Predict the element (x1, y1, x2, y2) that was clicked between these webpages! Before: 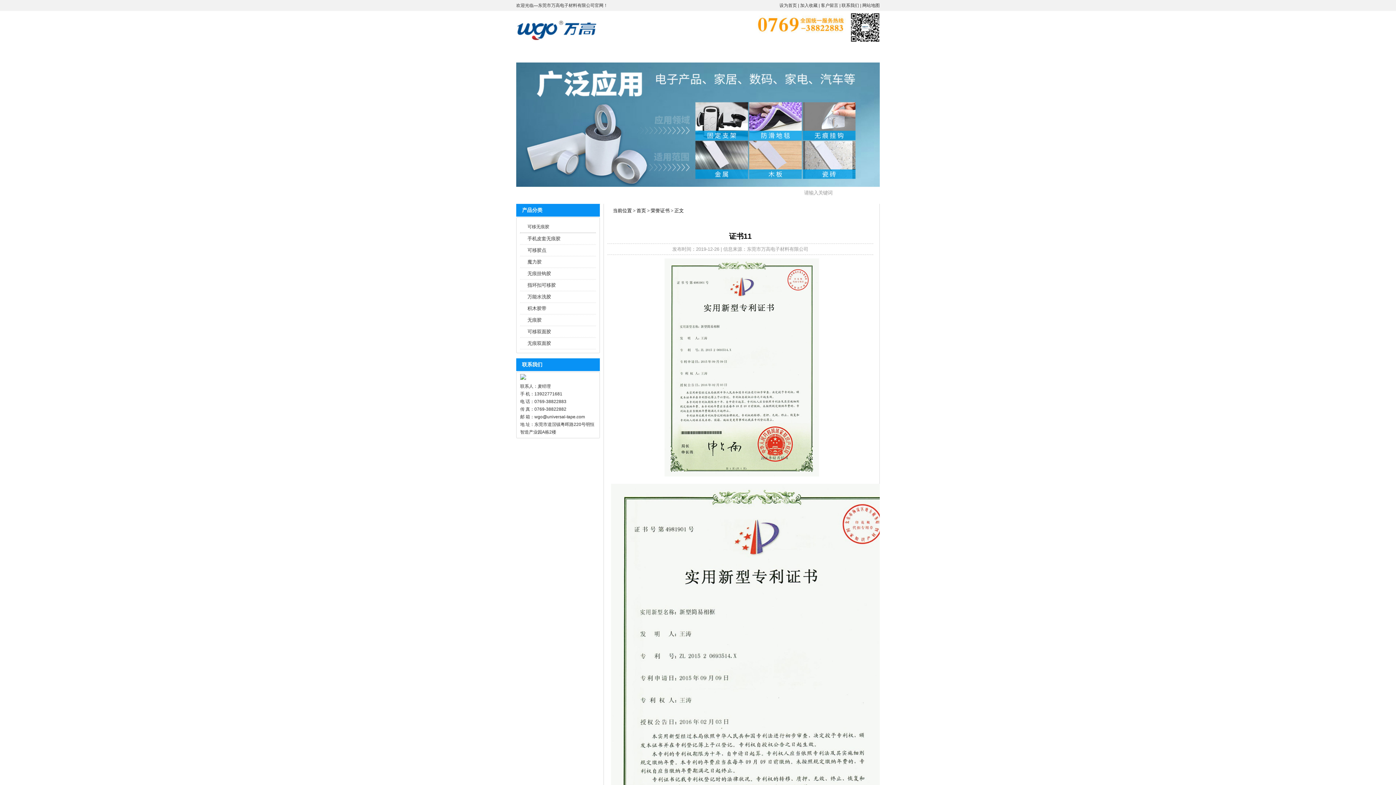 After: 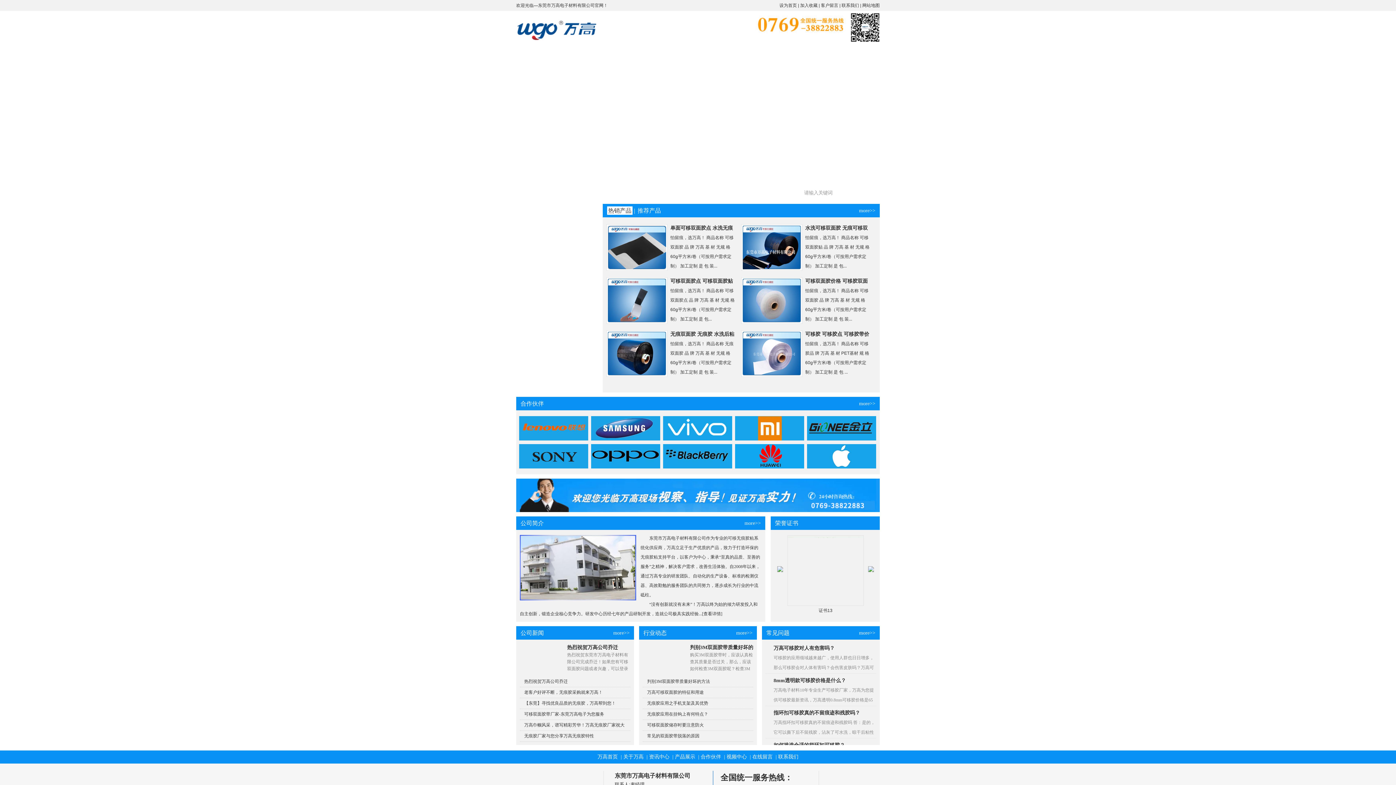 Action: label: 万高首页 bbox: (516, 45, 557, 62)